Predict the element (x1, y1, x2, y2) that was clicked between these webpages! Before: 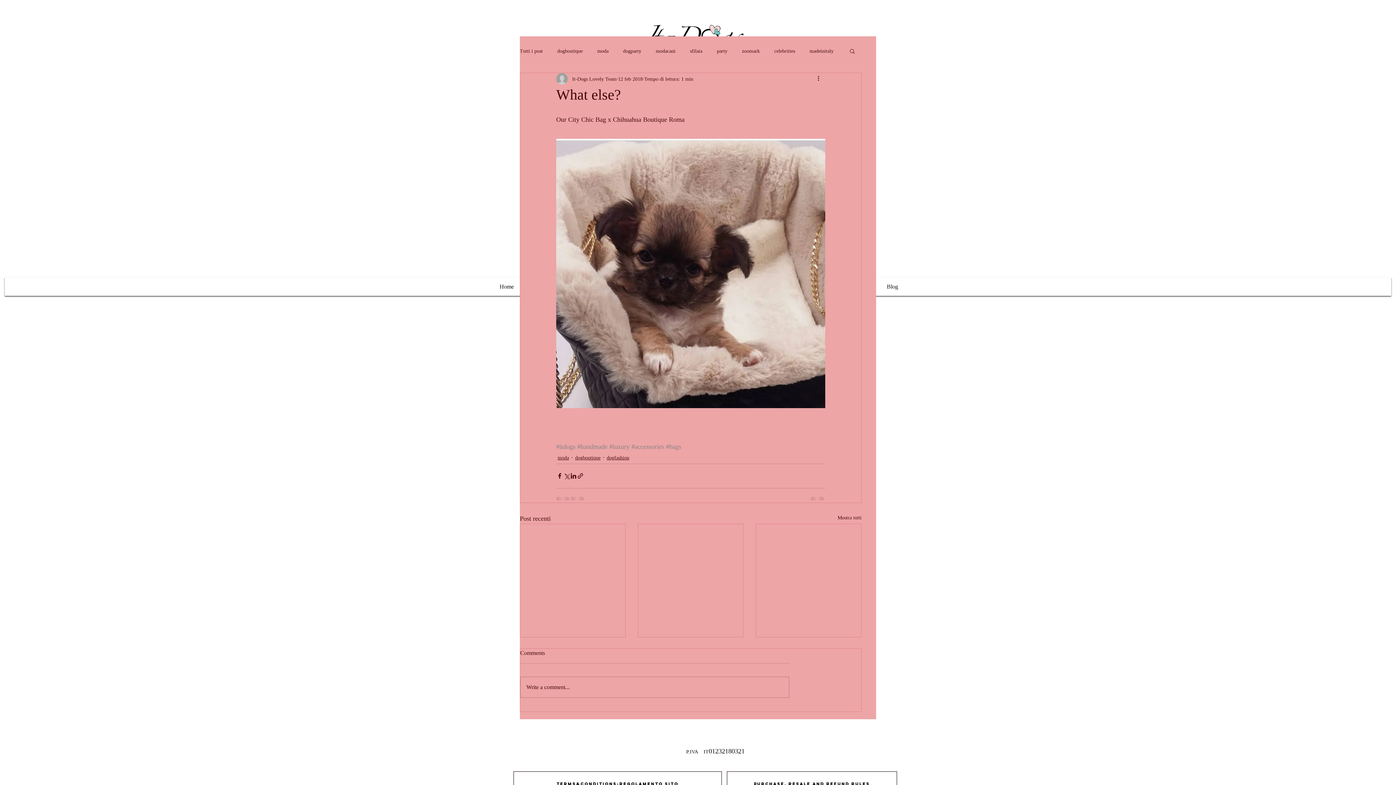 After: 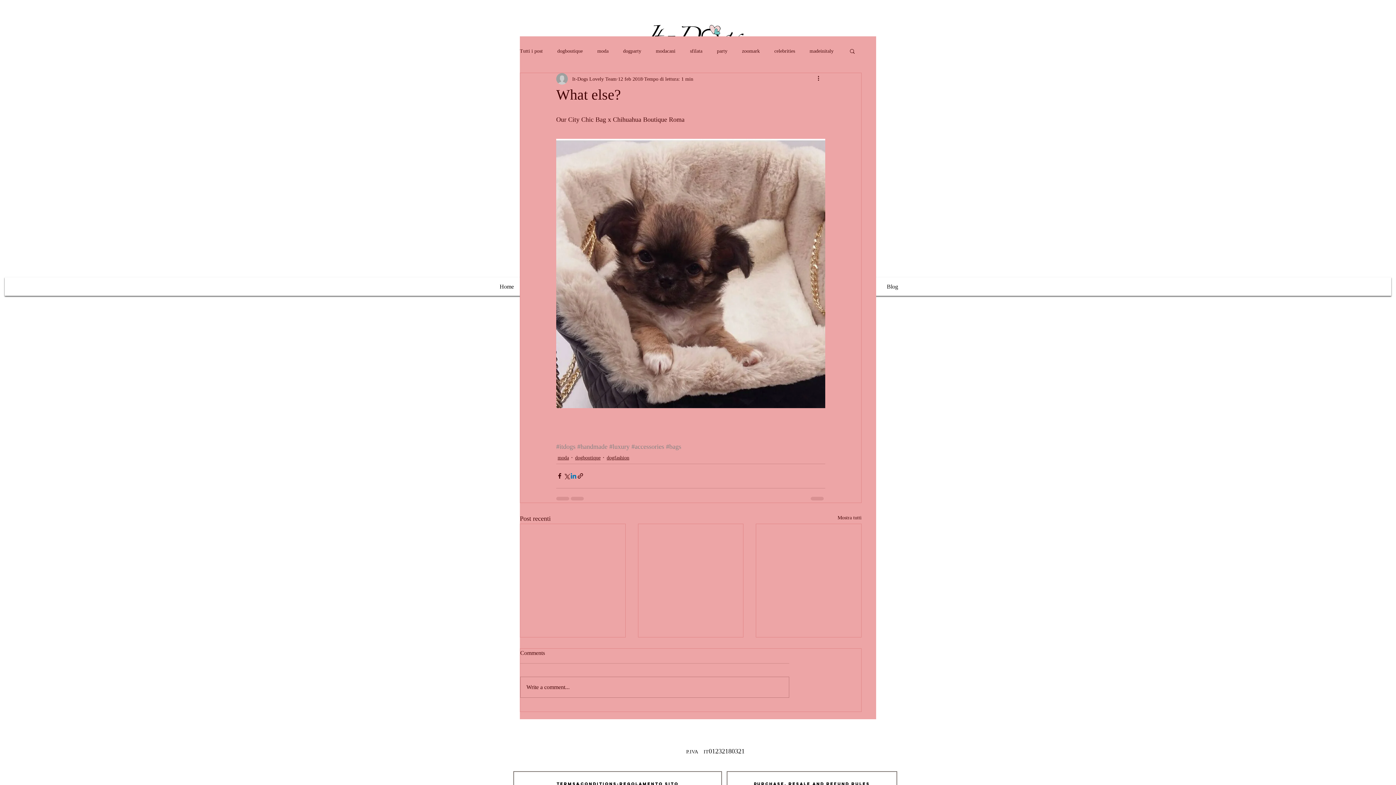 Action: bbox: (570, 472, 577, 479) label: Condividi su LinkedIn